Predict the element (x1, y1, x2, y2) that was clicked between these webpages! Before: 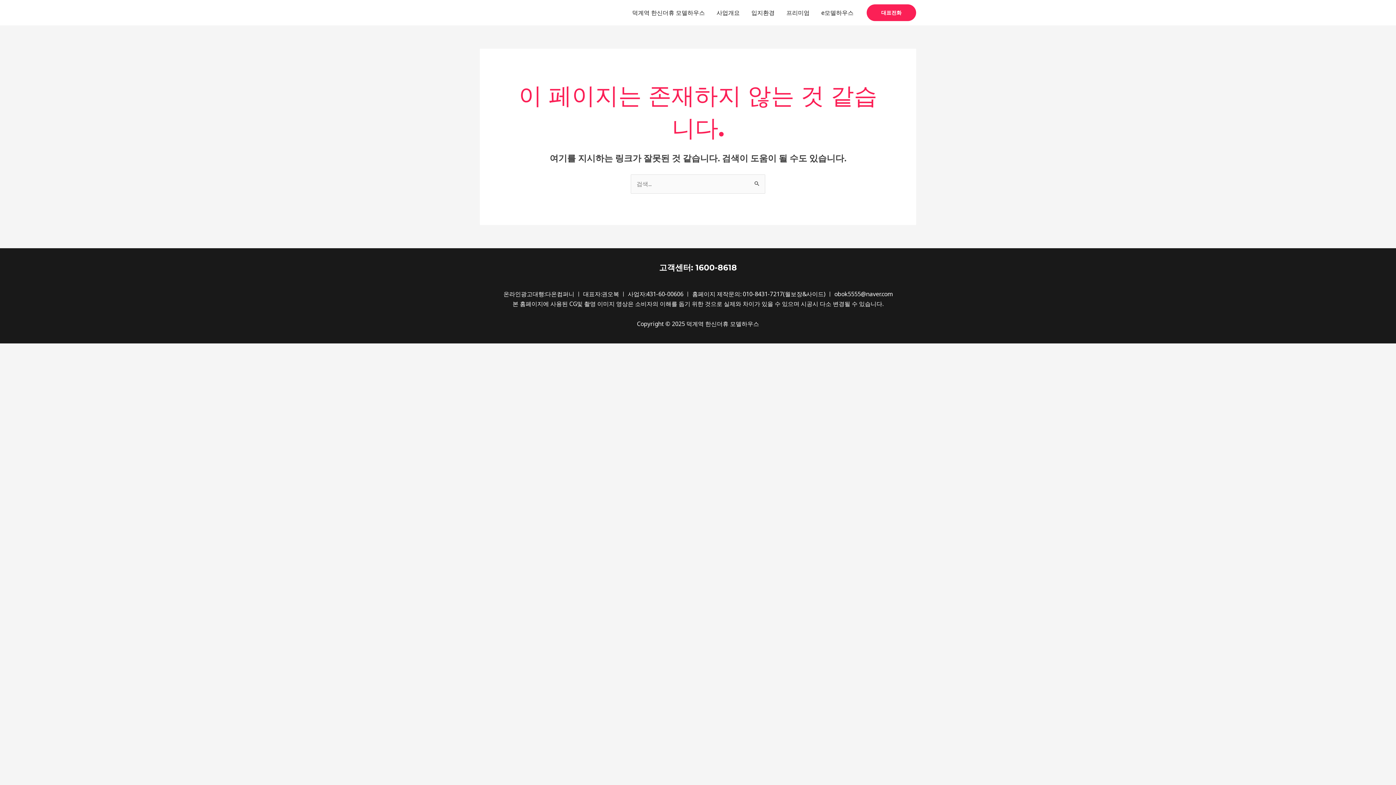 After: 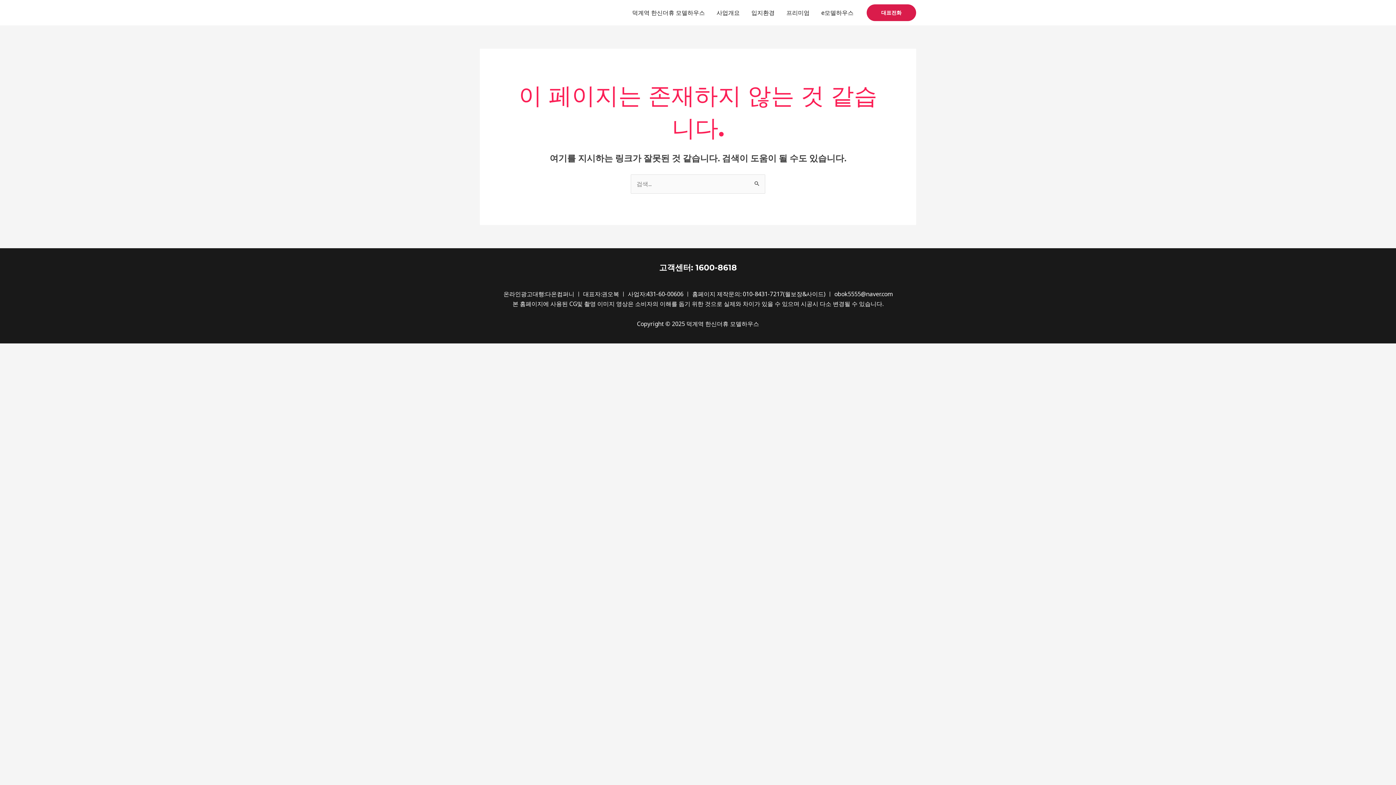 Action: bbox: (866, 4, 916, 21) label: 대표전화